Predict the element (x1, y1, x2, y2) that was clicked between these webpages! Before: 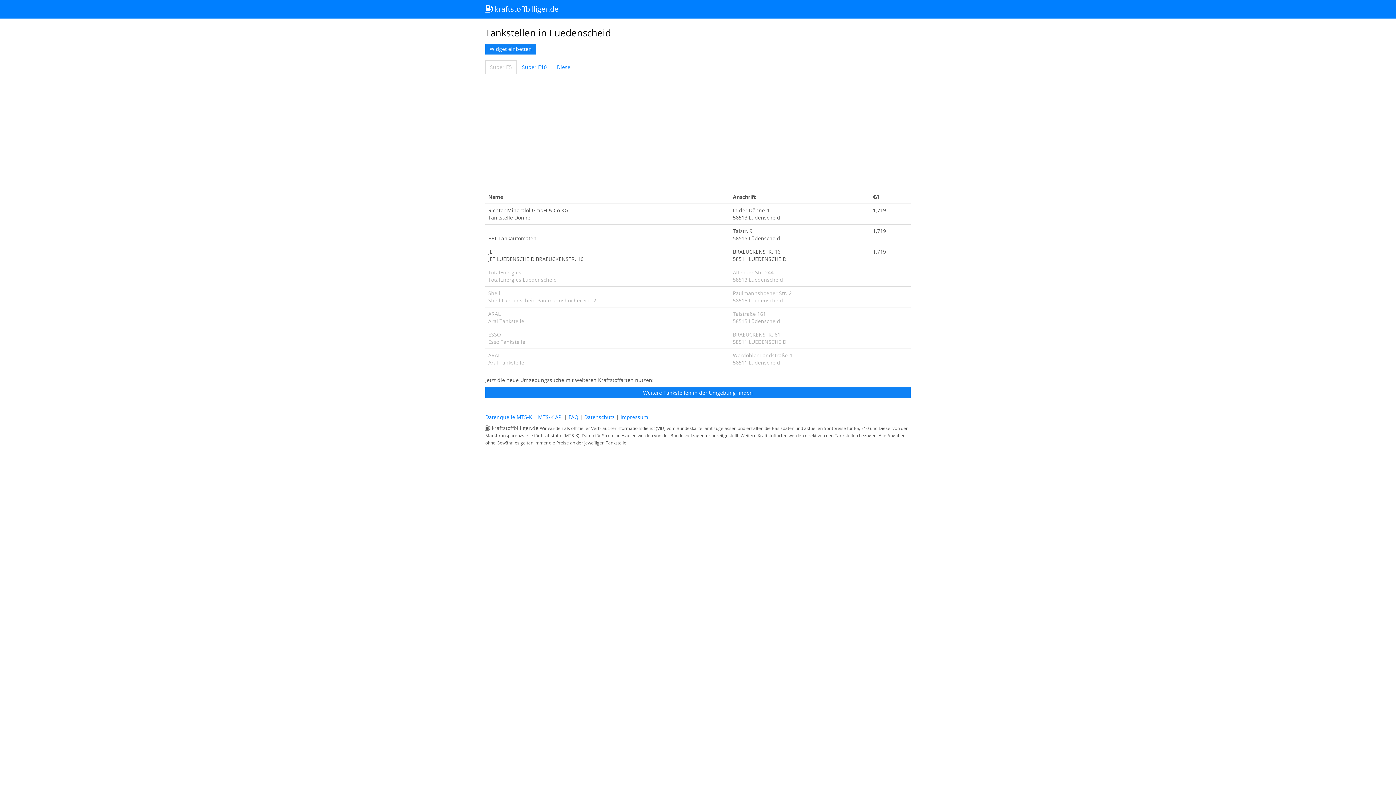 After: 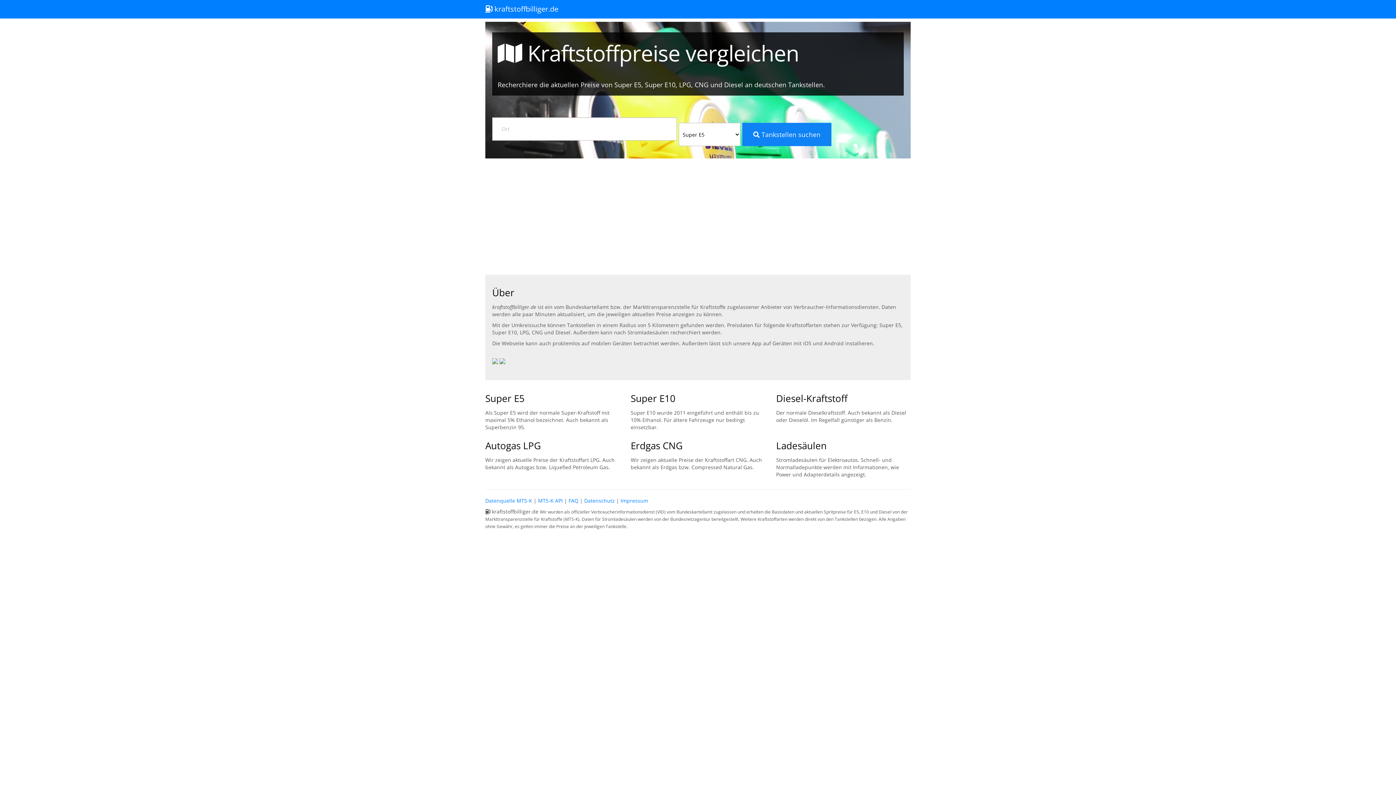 Action: bbox: (485, 387, 910, 398) label: Weitere Tankstellen in der Umgebung finden